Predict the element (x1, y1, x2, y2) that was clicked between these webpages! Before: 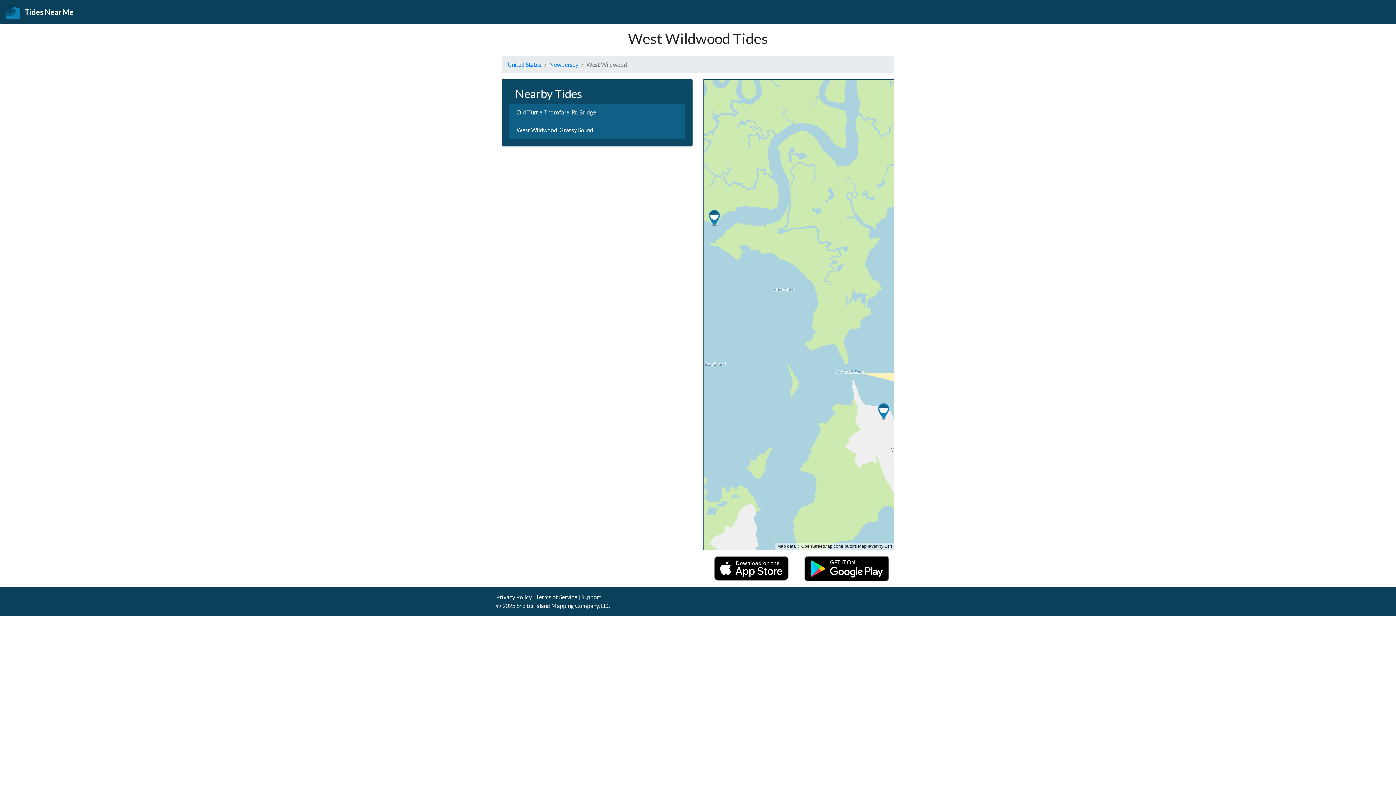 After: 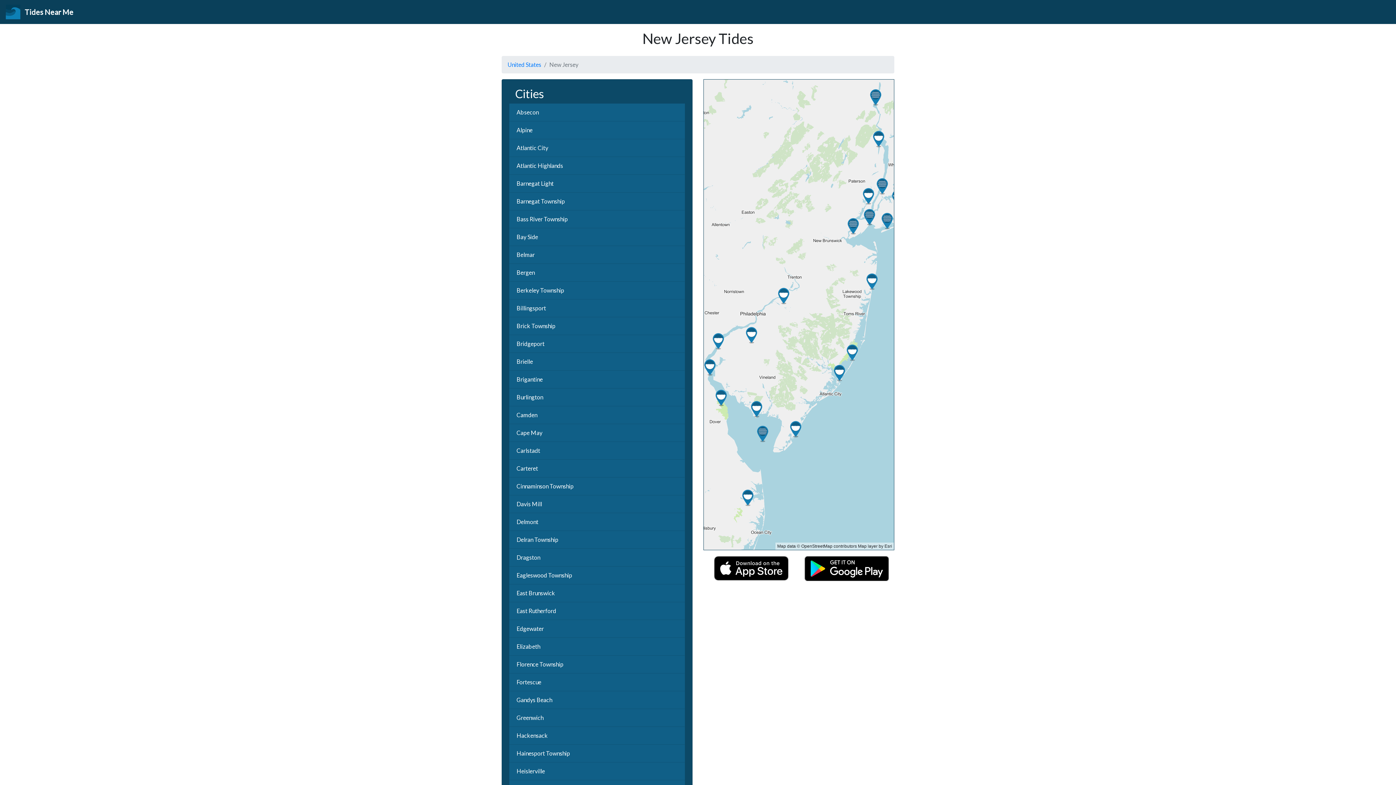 Action: bbox: (549, 61, 578, 68) label: New Jersey